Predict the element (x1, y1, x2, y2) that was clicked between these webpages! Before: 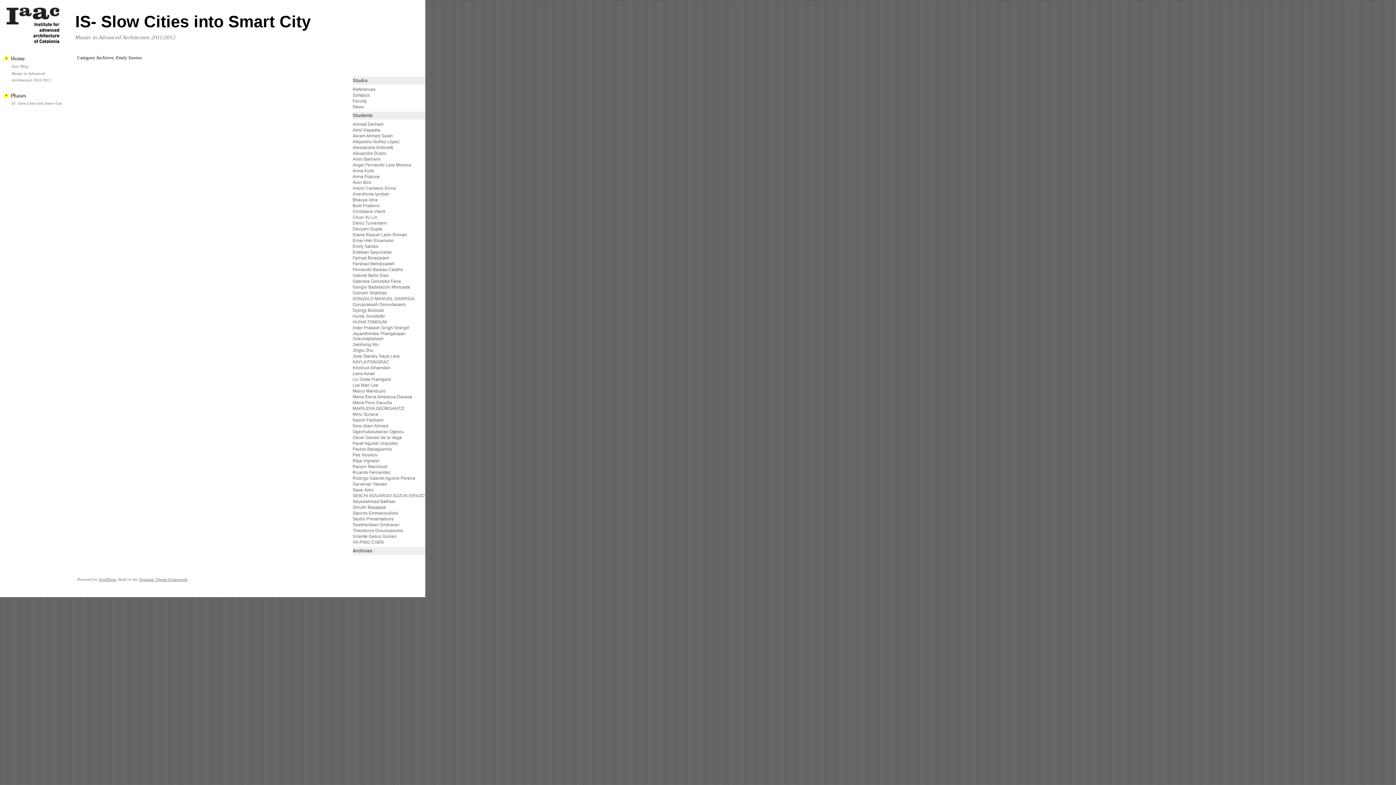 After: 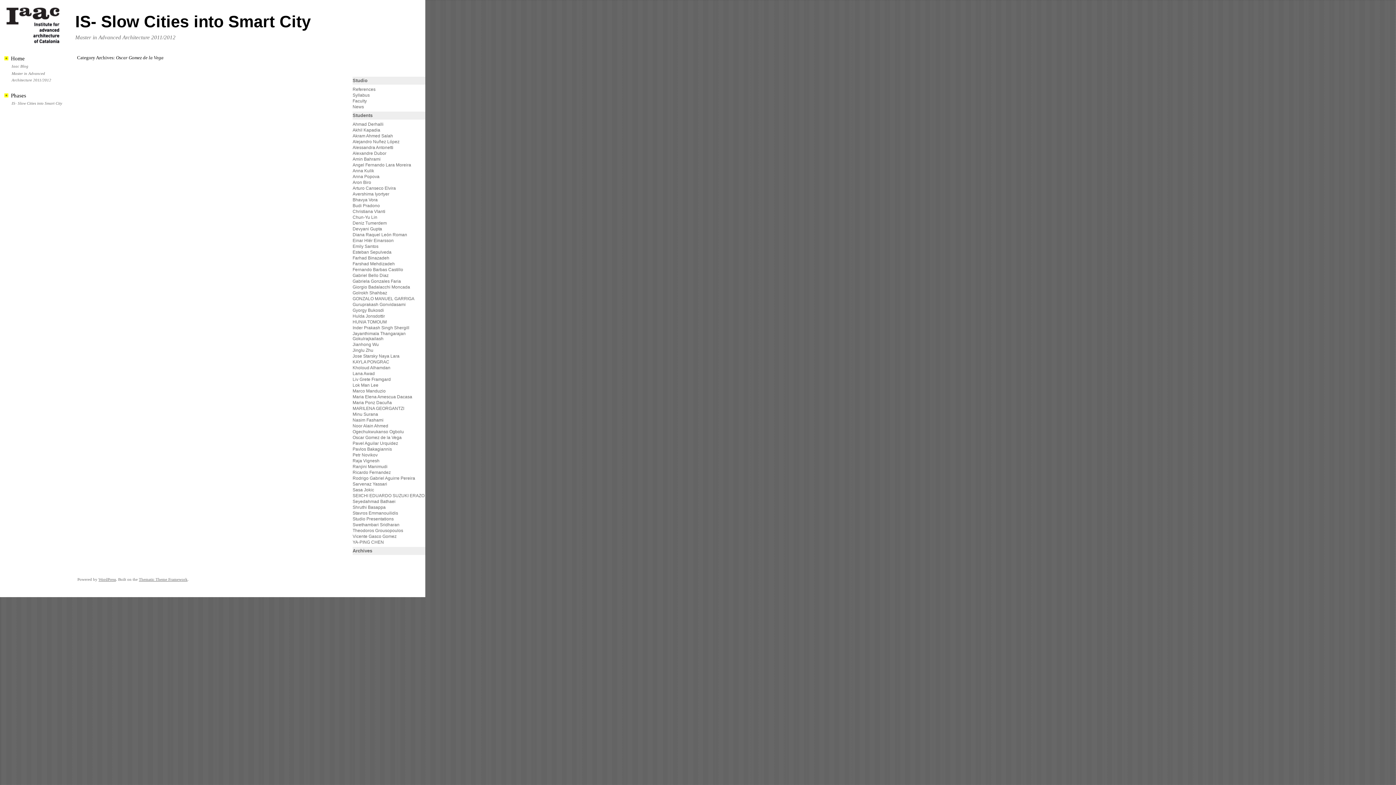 Action: label: Oscar Gomez de la Vega bbox: (352, 435, 401, 440)